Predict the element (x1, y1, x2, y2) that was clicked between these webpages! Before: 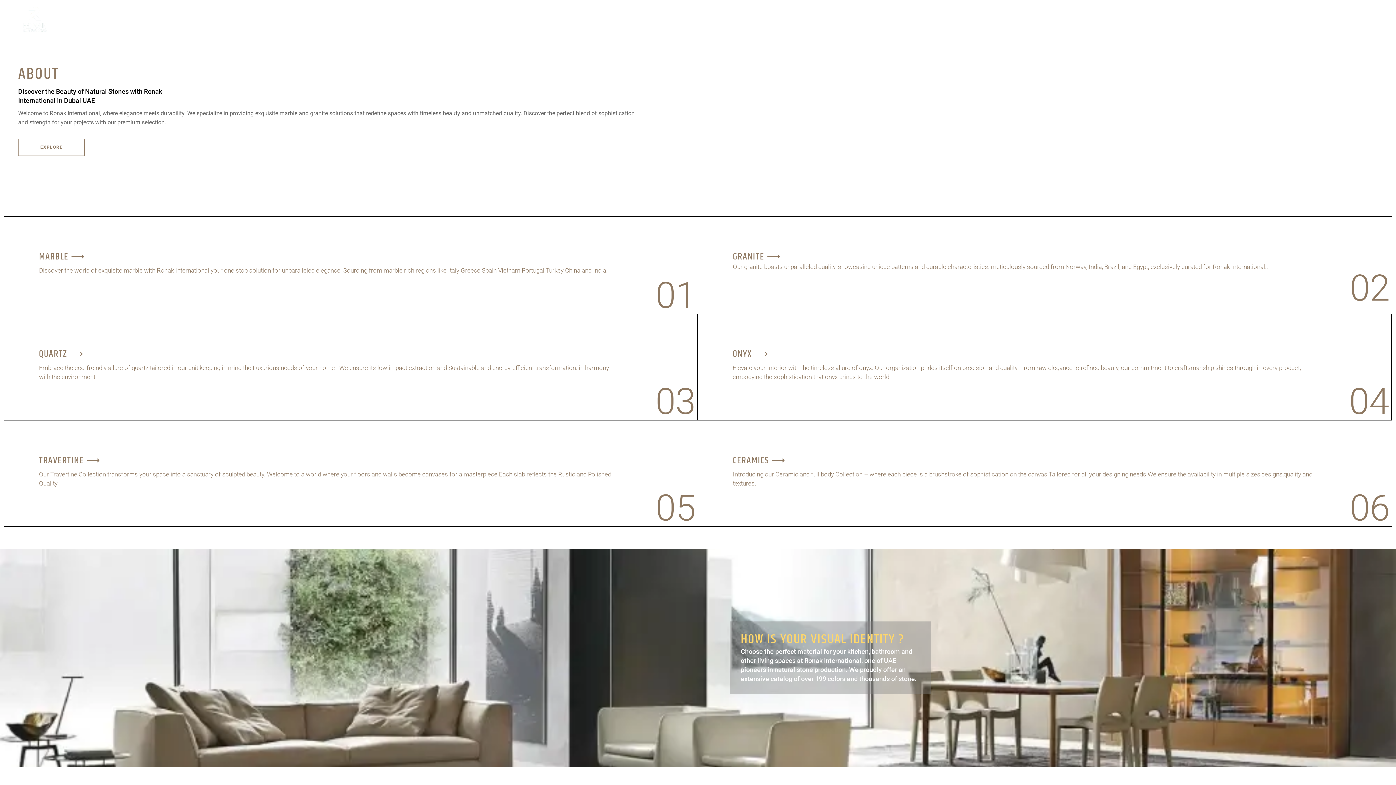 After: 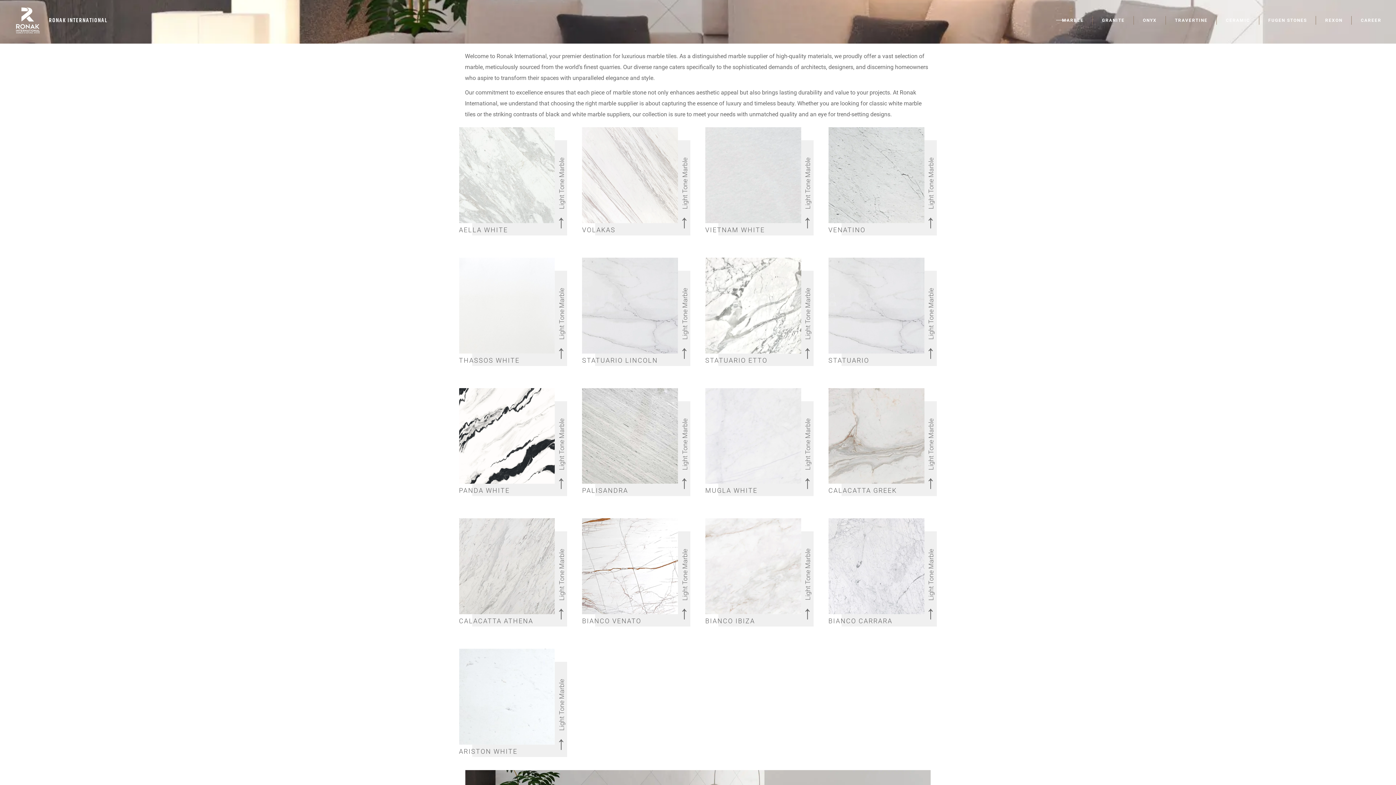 Action: bbox: (1350, 41, 1372, 47) label: MARBLE